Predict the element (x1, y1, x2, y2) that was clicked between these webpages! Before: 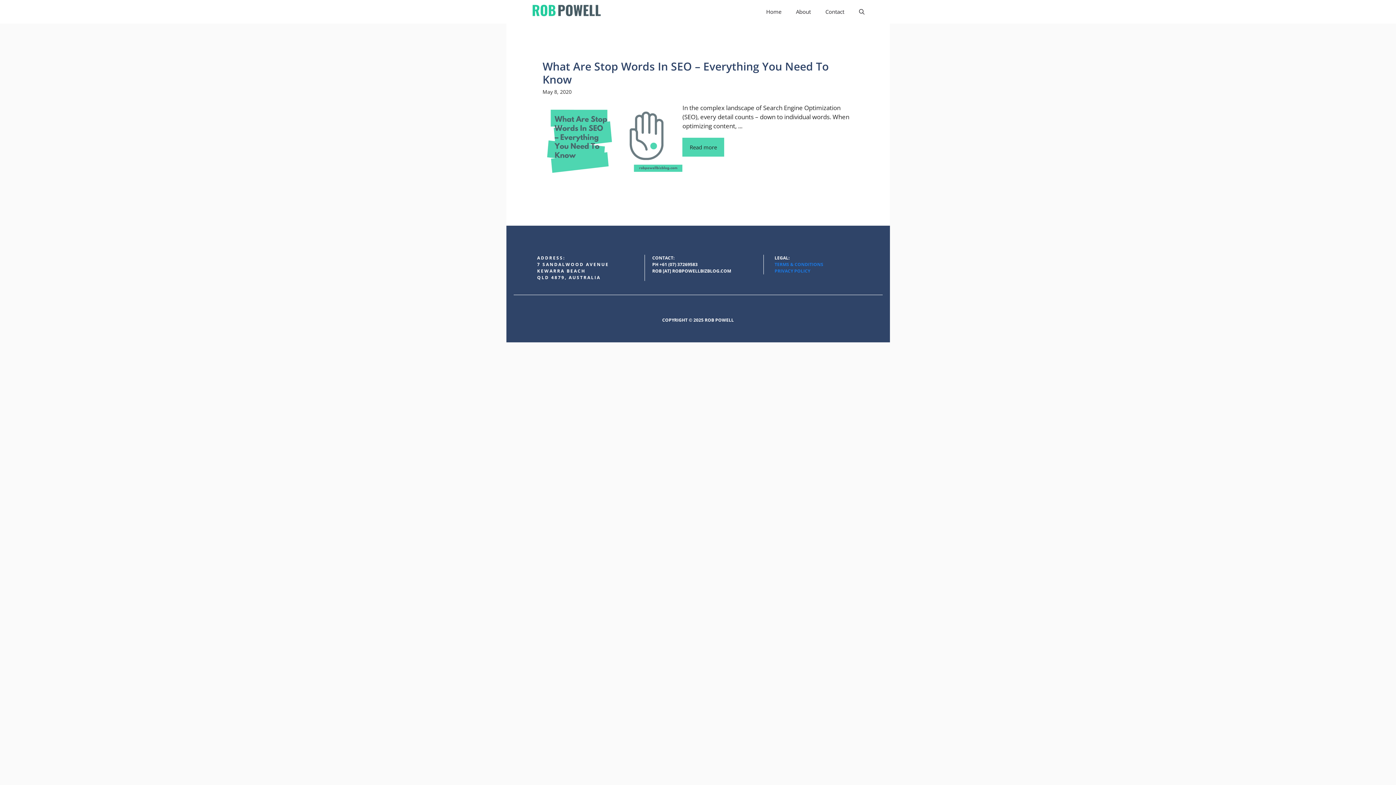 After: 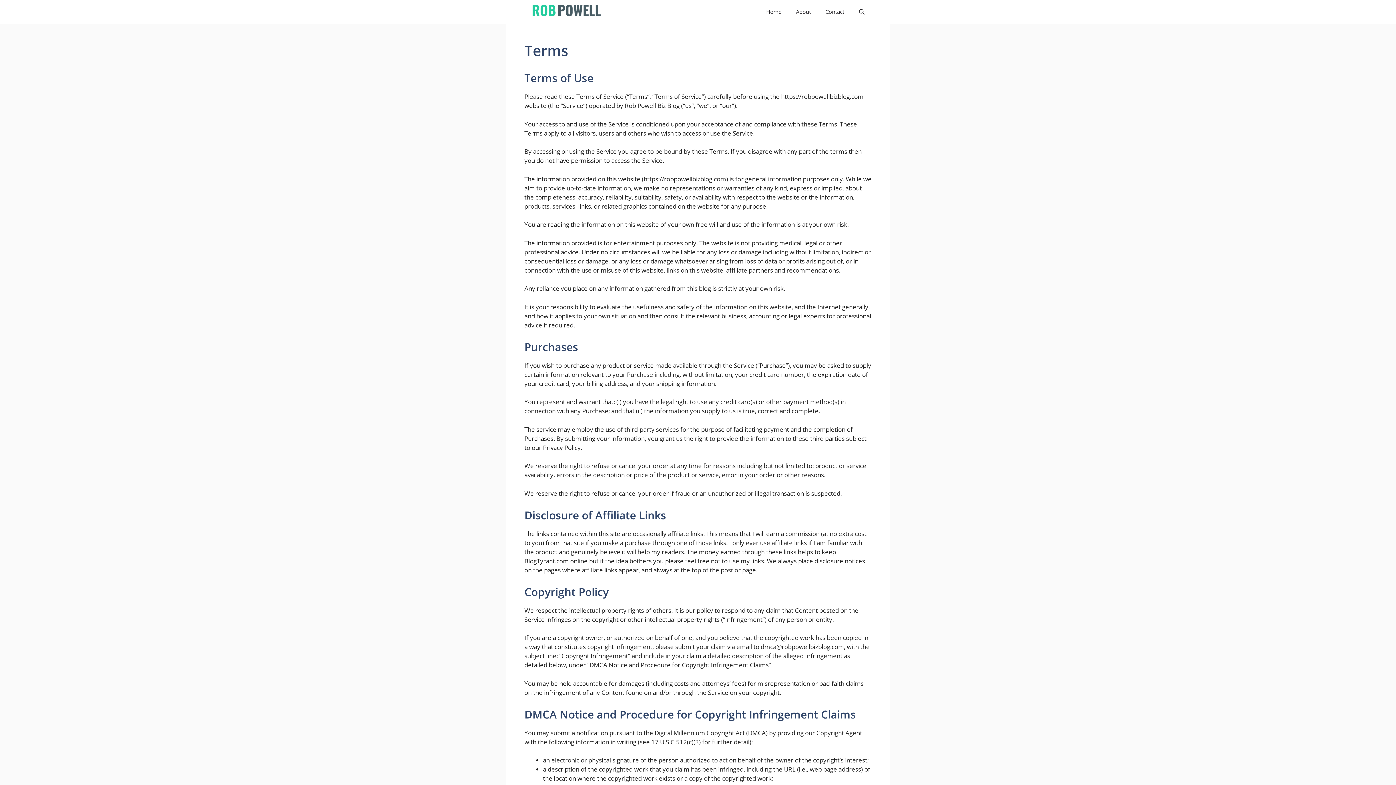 Action: bbox: (774, 261, 823, 267) label: TERMS & CONDITIONS